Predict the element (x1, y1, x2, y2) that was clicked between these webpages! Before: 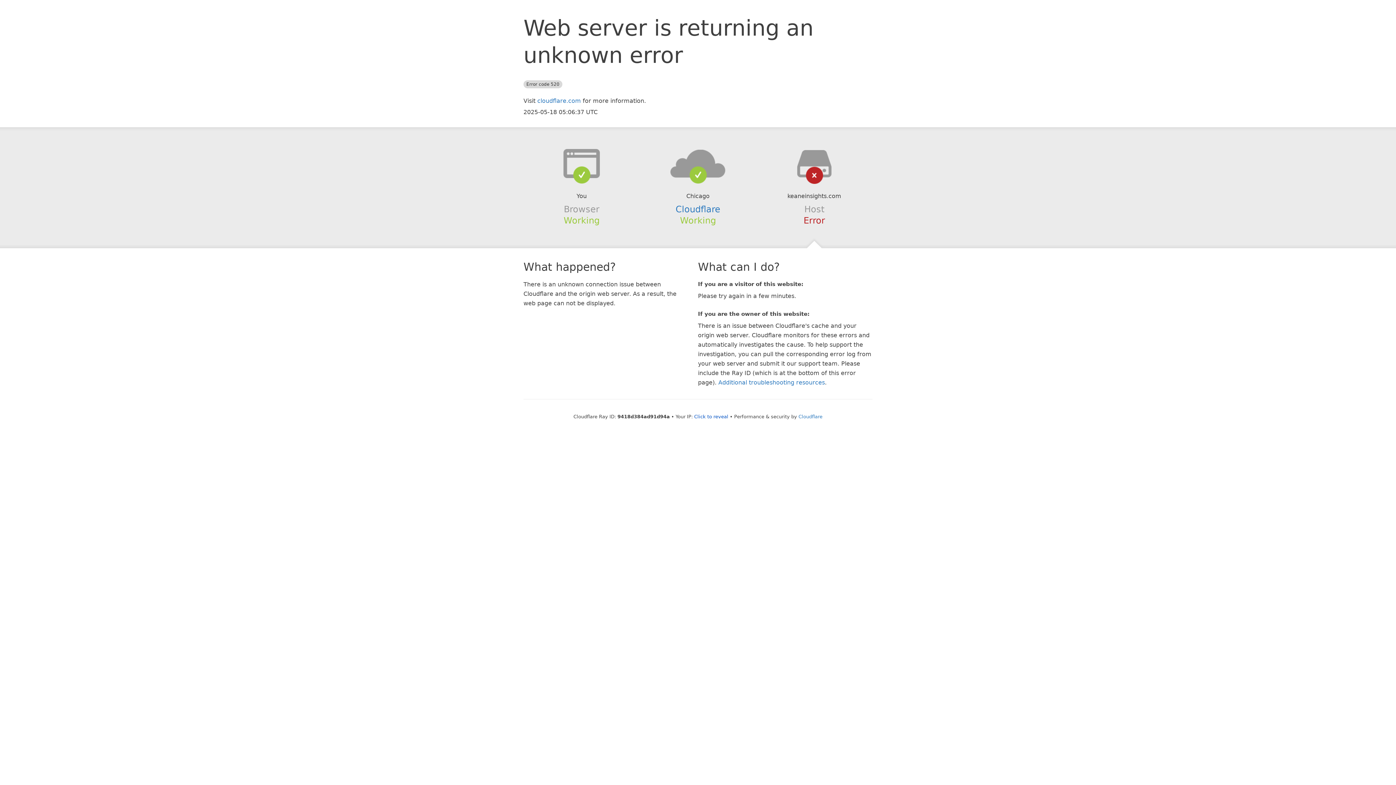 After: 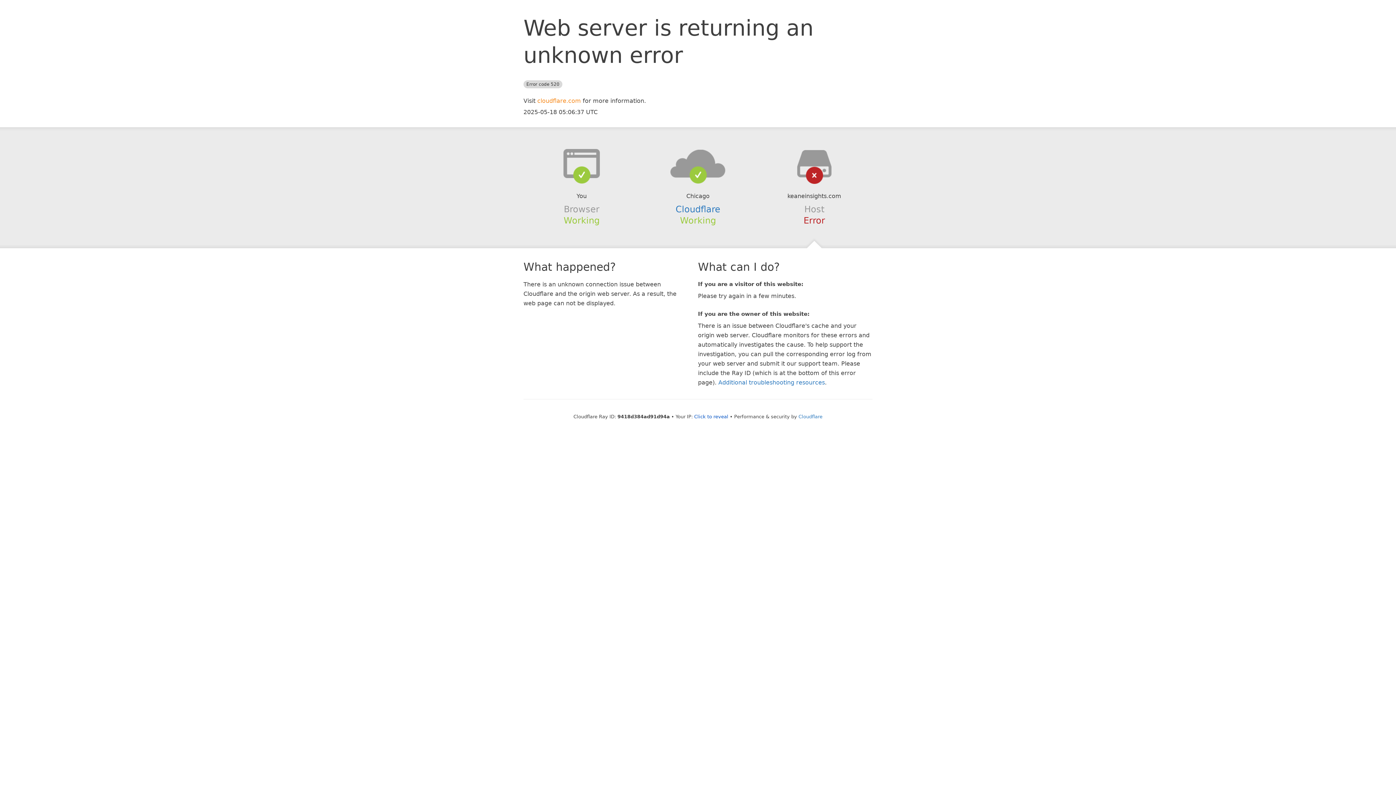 Action: bbox: (537, 97, 581, 104) label: cloudflare.com